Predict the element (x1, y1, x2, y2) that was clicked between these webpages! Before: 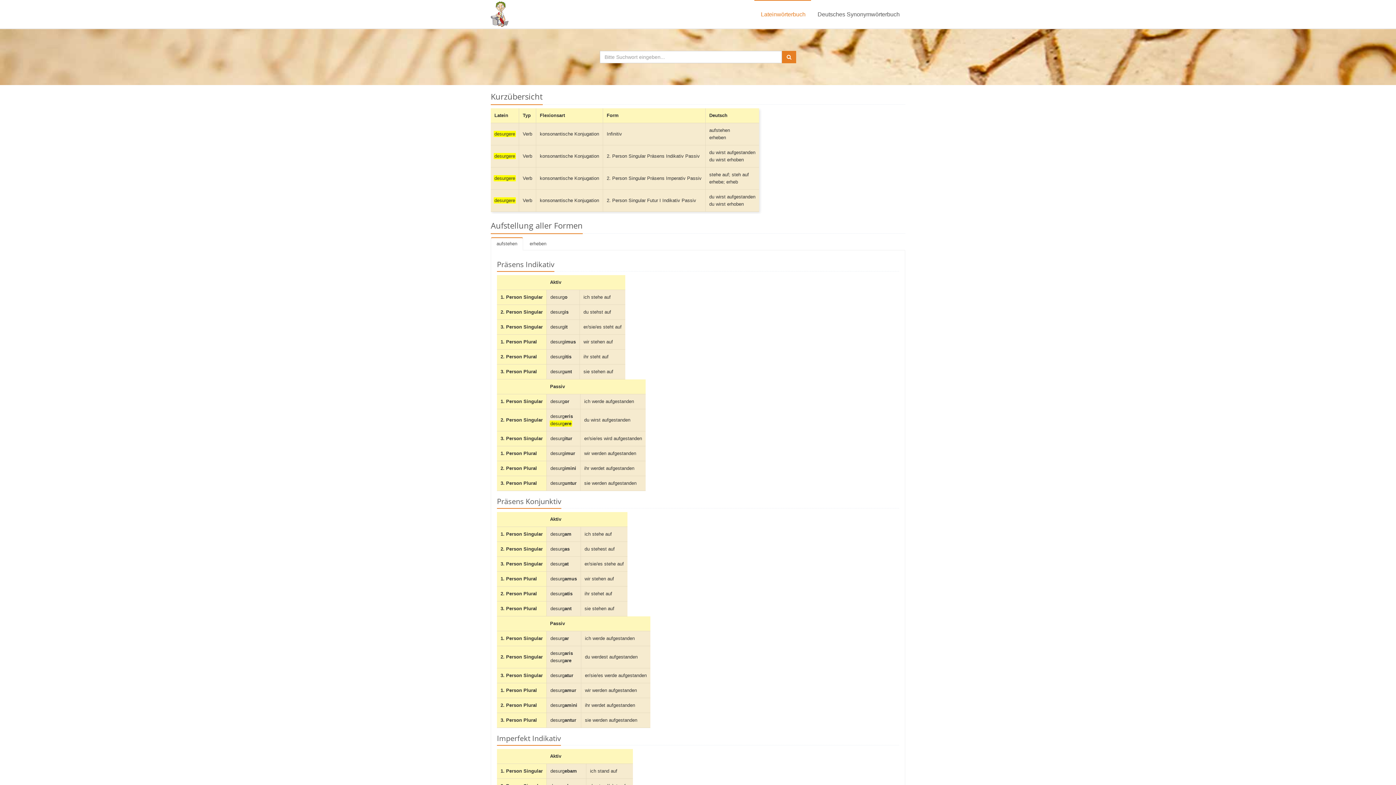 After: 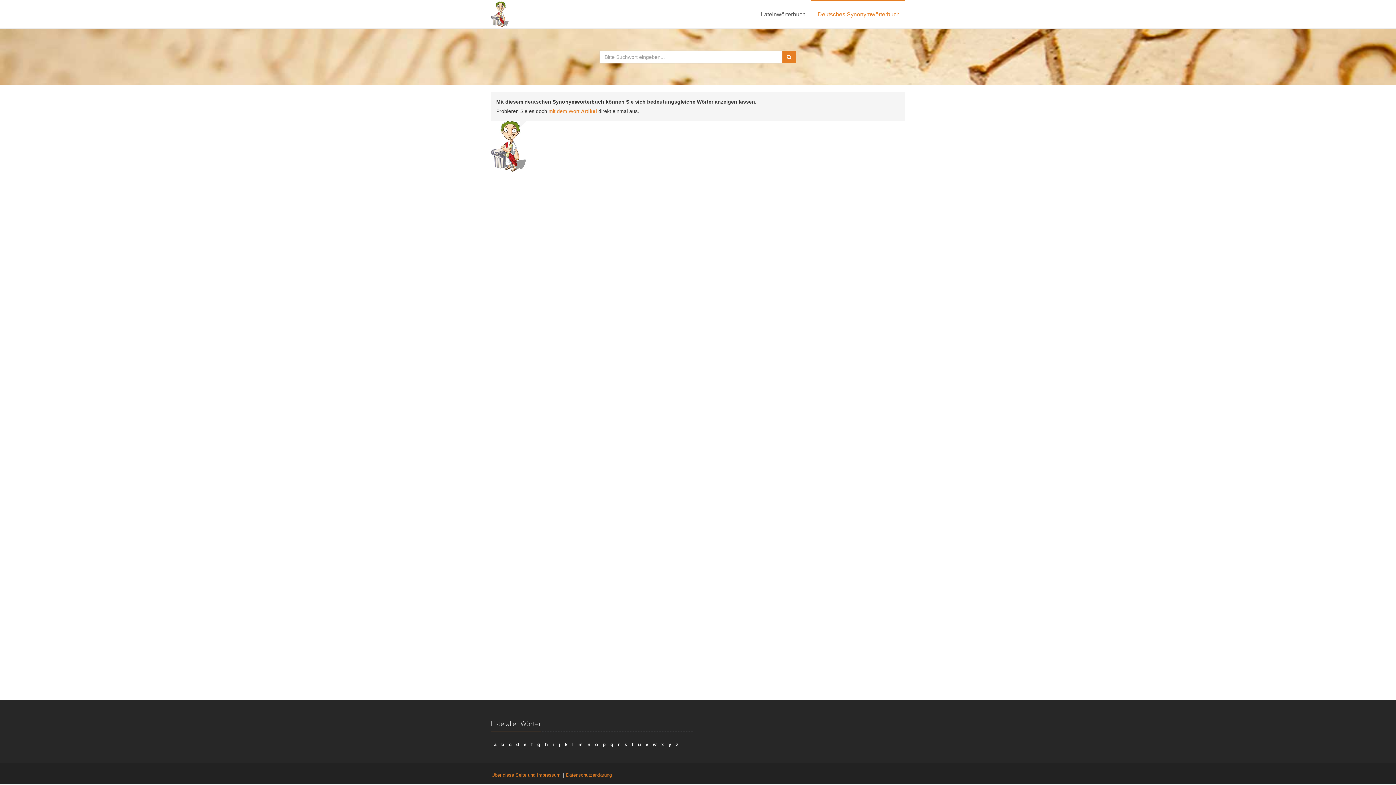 Action: label: Deutsches Synonymwörterbuch bbox: (811, 0, 905, 28)